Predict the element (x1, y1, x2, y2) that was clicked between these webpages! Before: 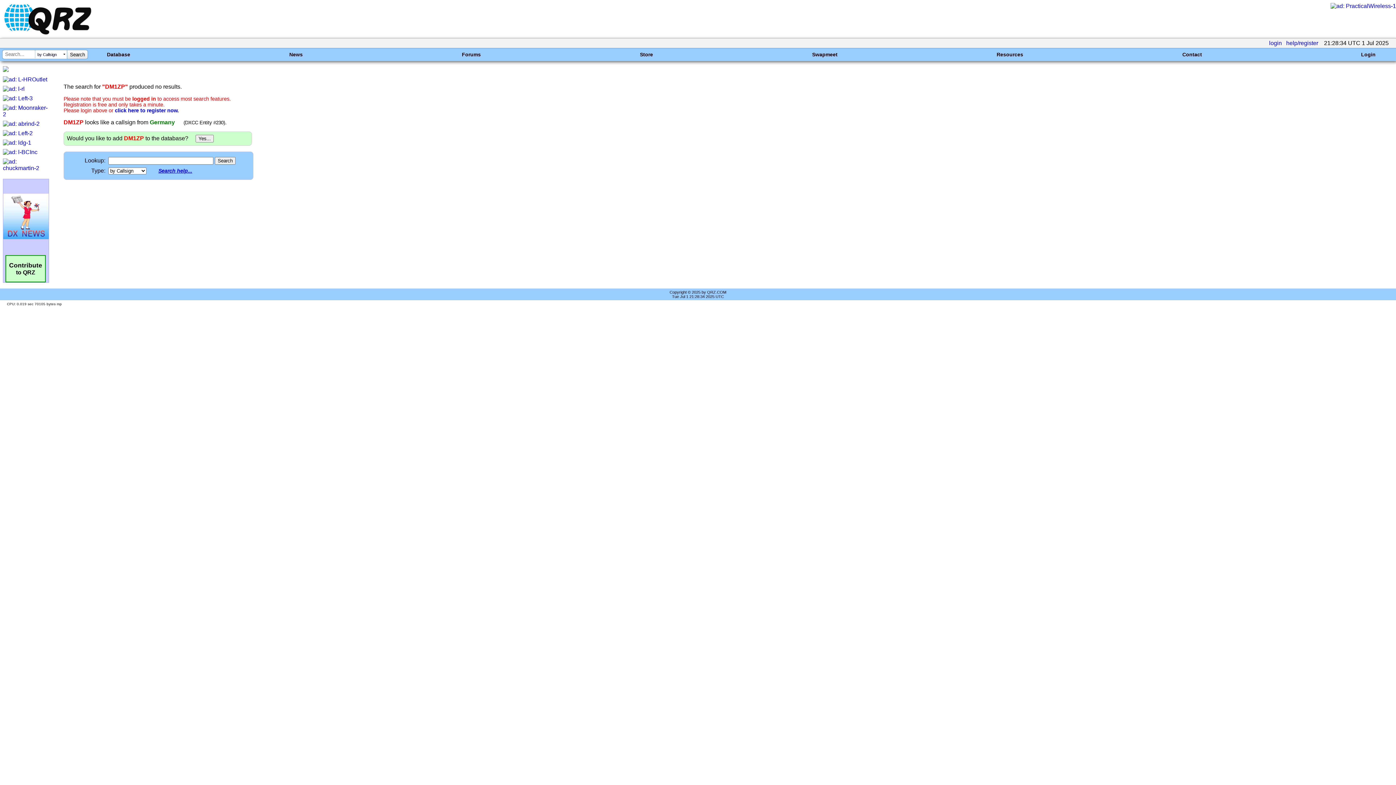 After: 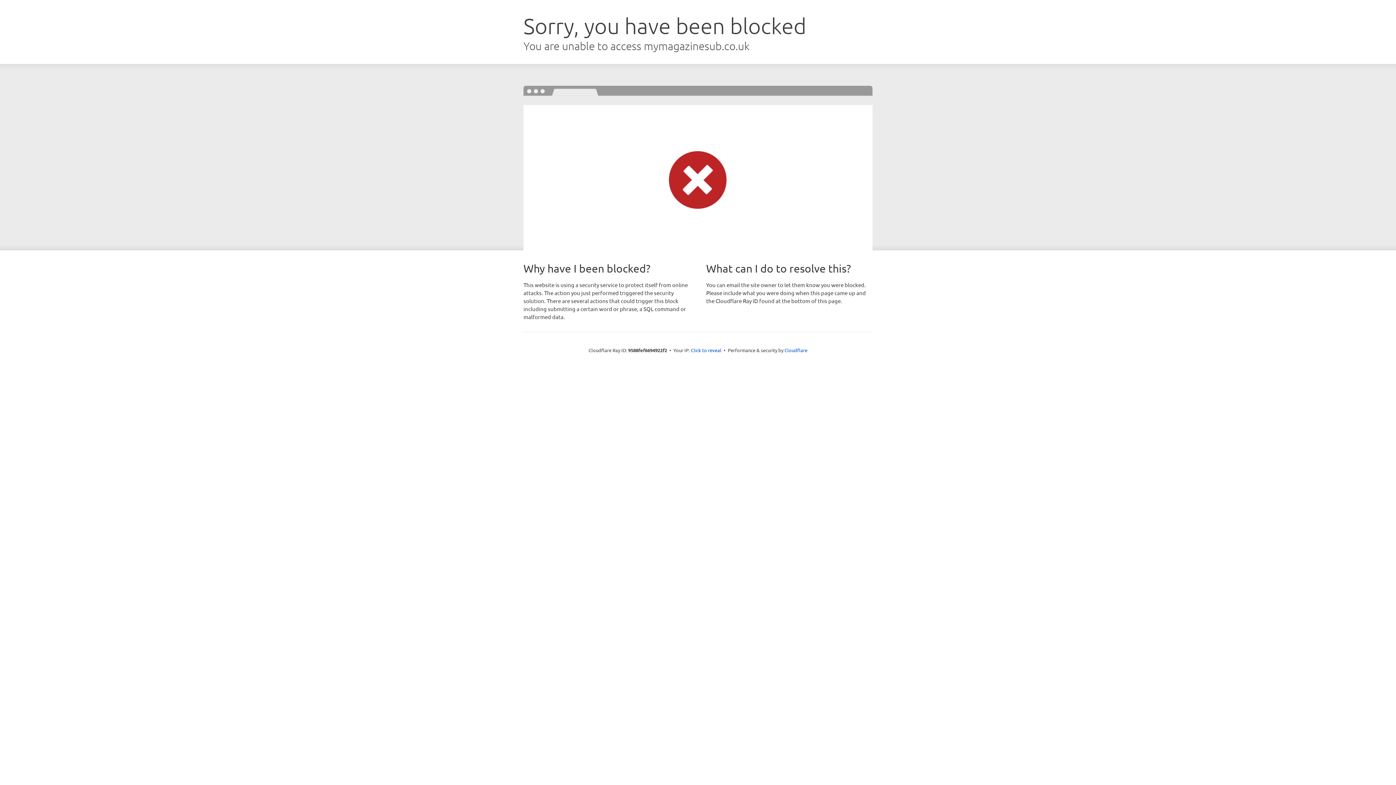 Action: bbox: (1330, 2, 1396, 9)